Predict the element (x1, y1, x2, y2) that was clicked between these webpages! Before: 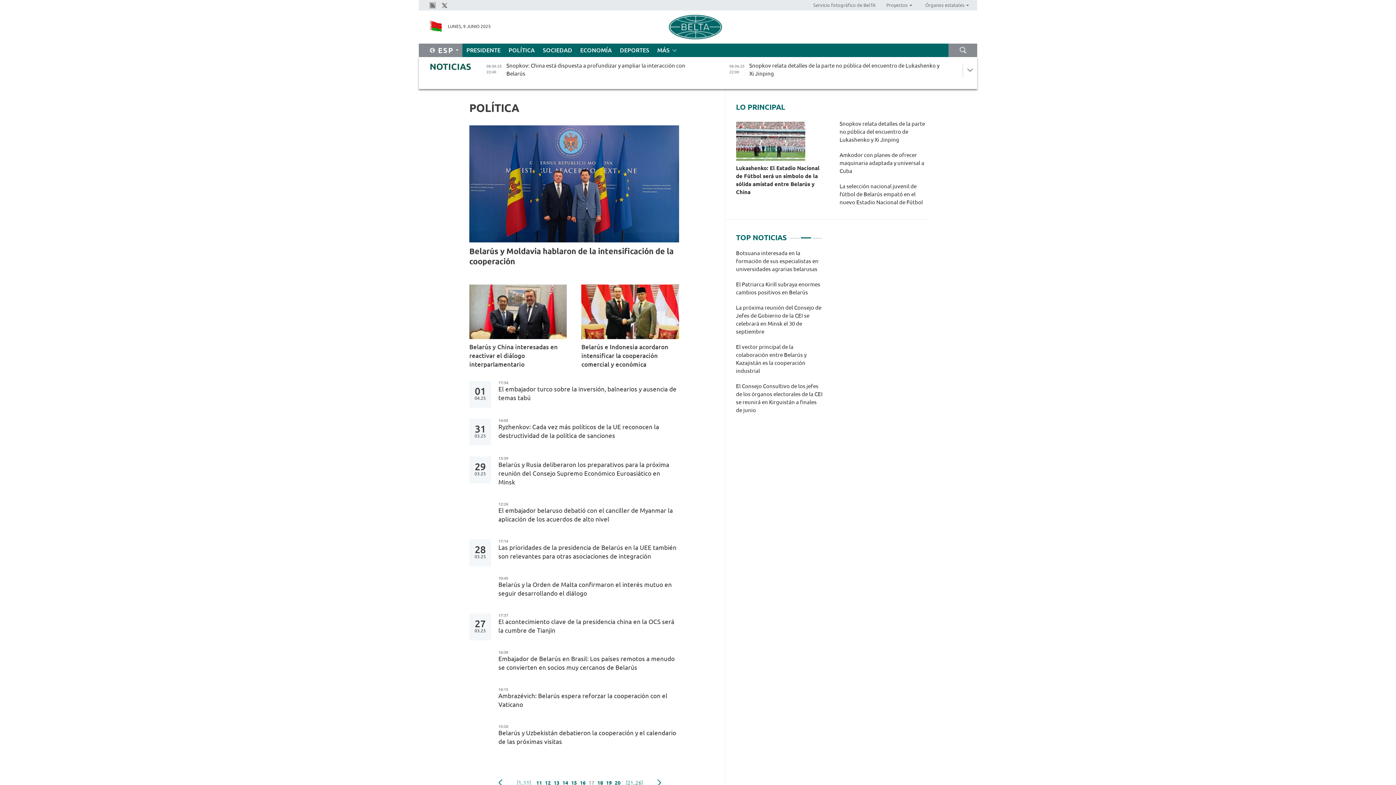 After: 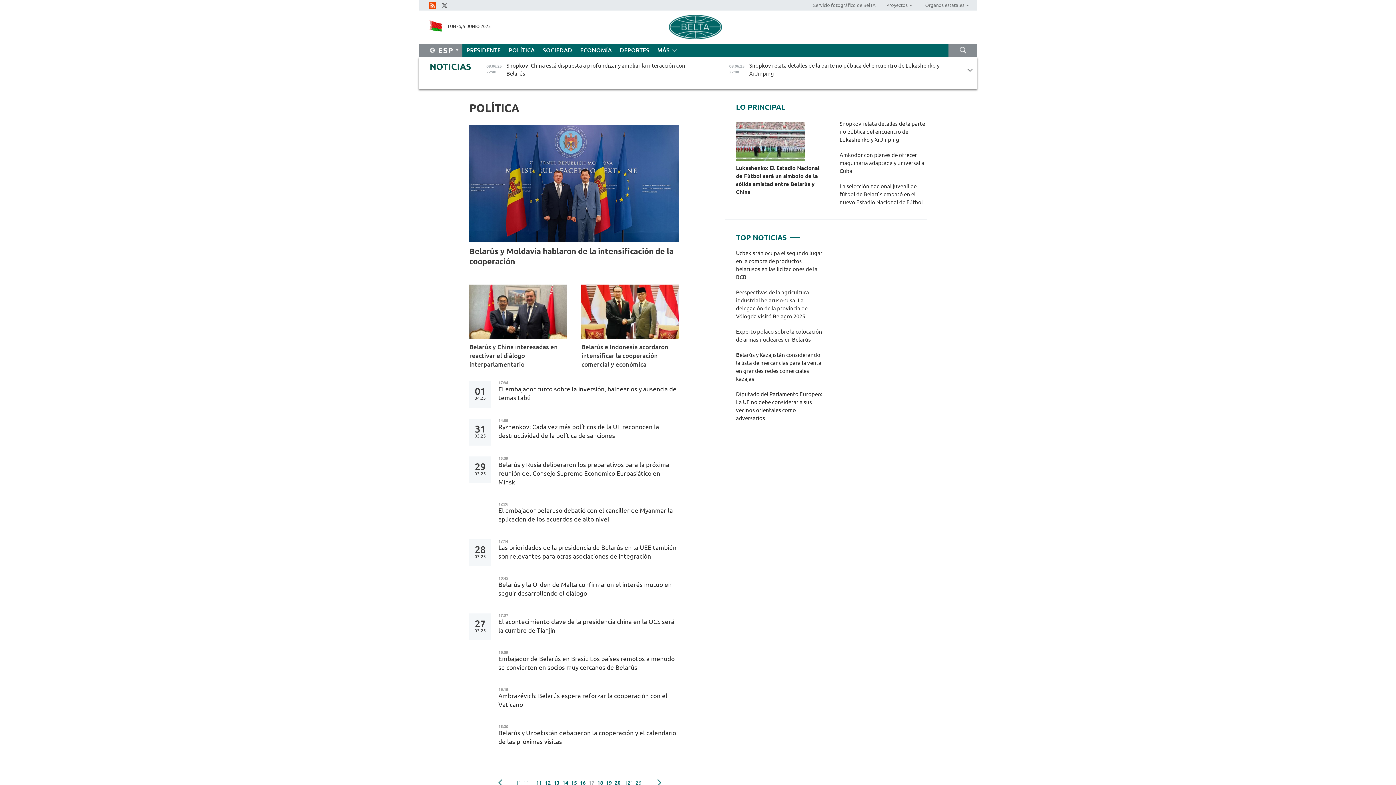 Action: bbox: (428, 0, 437, 9)